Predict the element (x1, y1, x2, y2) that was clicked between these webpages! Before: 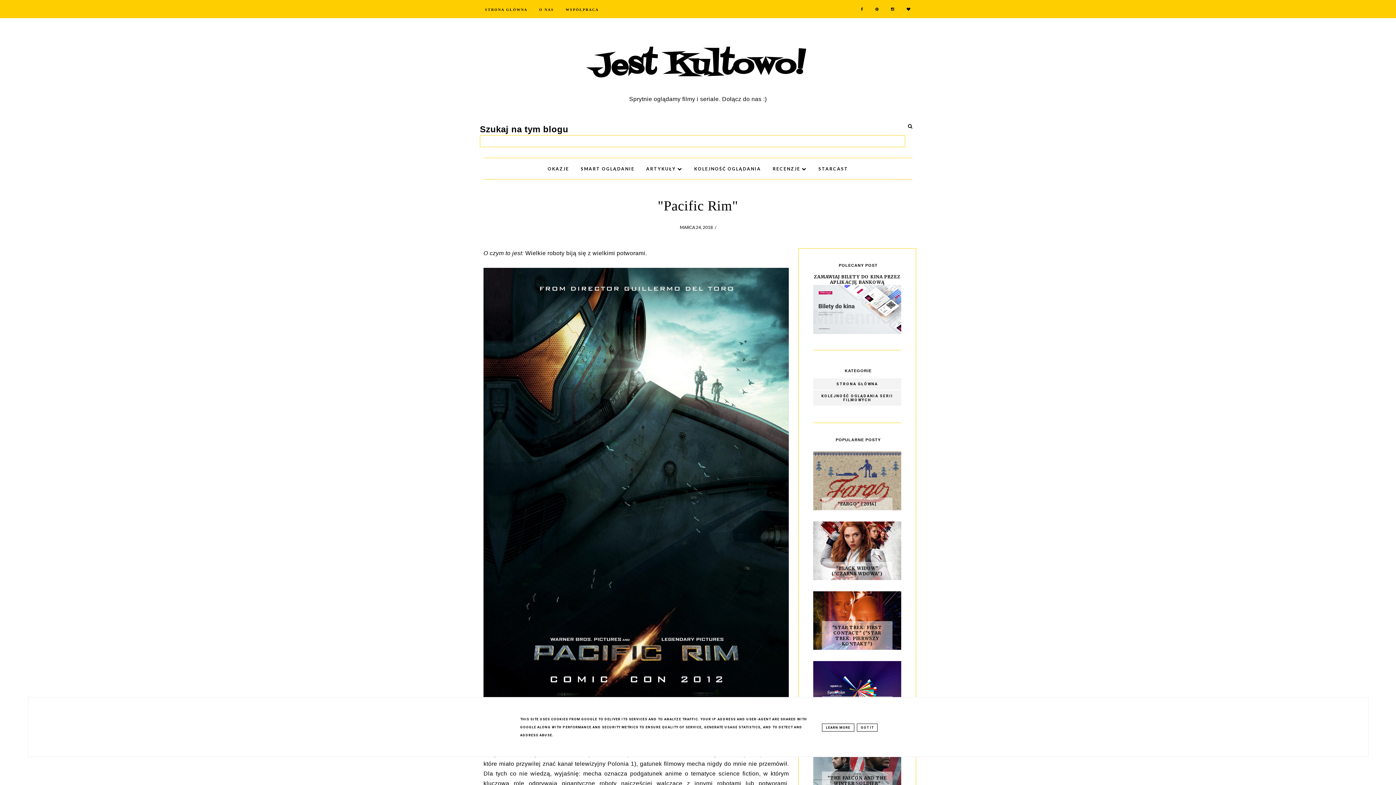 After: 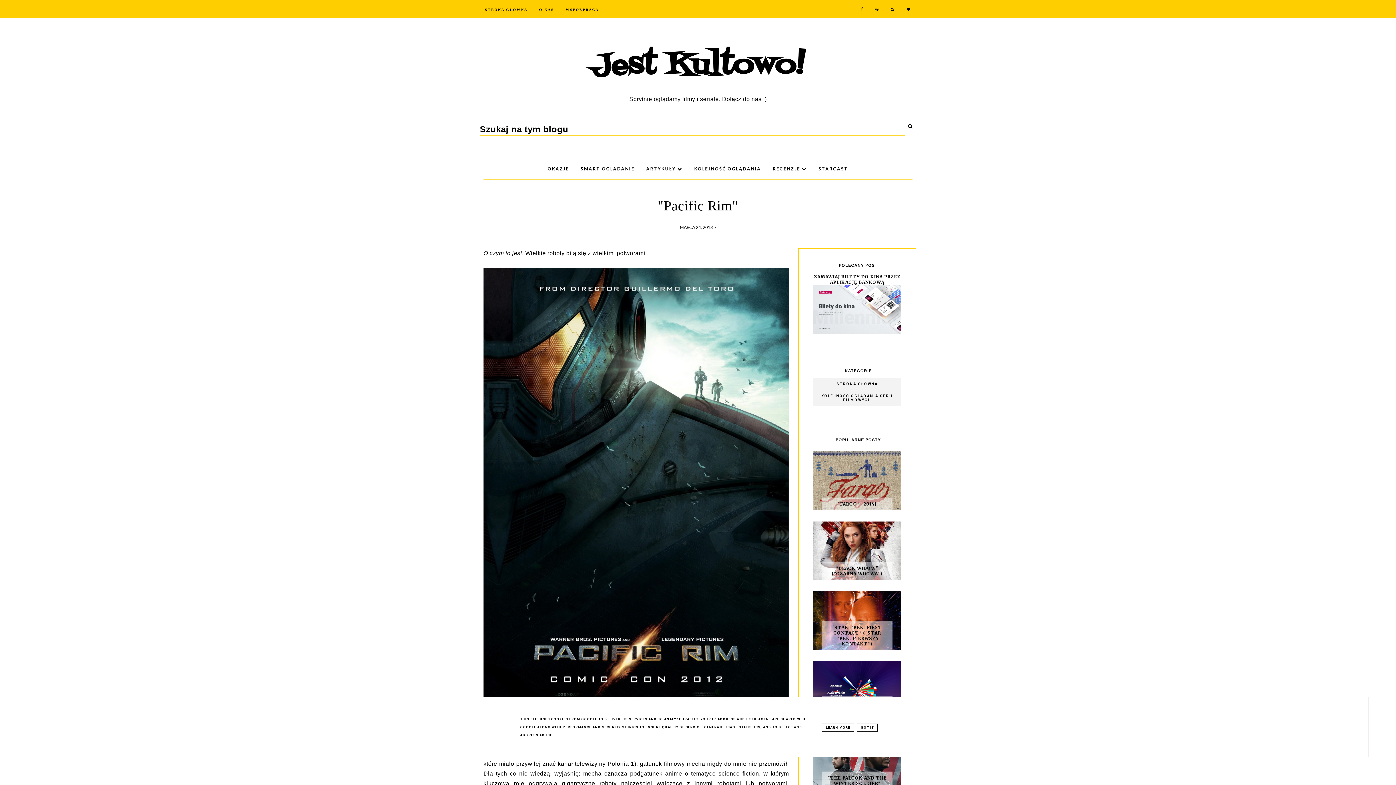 Action: bbox: (680, 224, 713, 230) label: MARCA 24, 2018 